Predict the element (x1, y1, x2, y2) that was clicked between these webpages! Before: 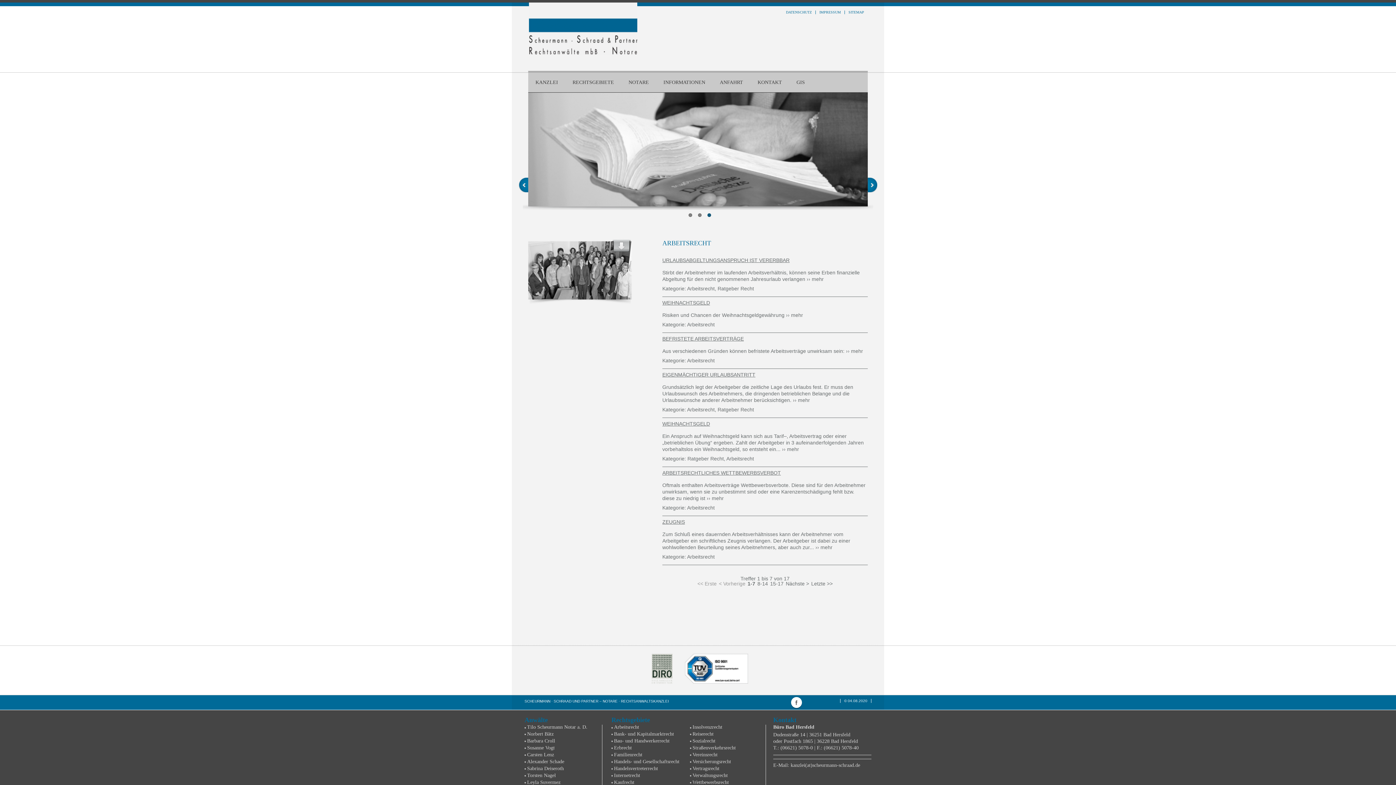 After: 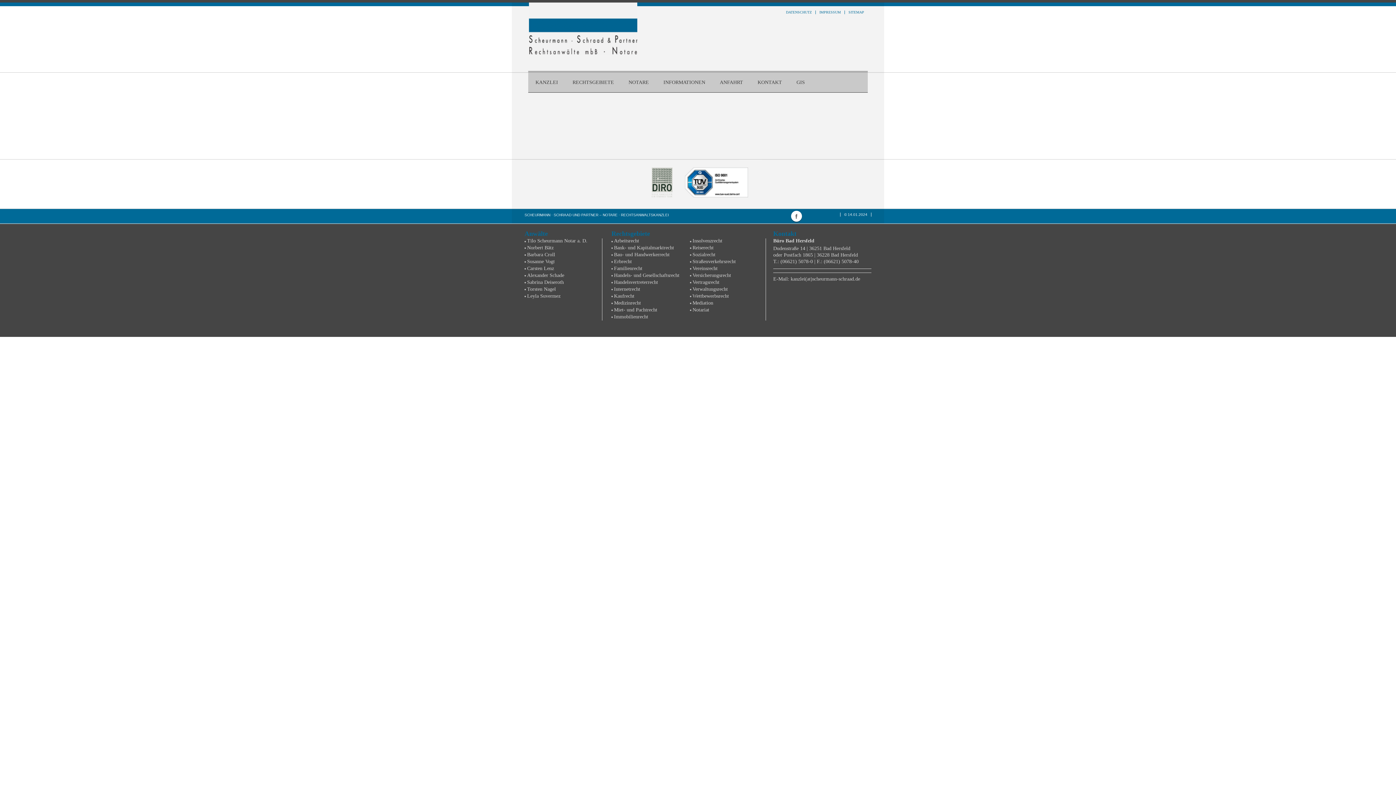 Action: label: Leyla Suvermez bbox: (527, 780, 560, 785)